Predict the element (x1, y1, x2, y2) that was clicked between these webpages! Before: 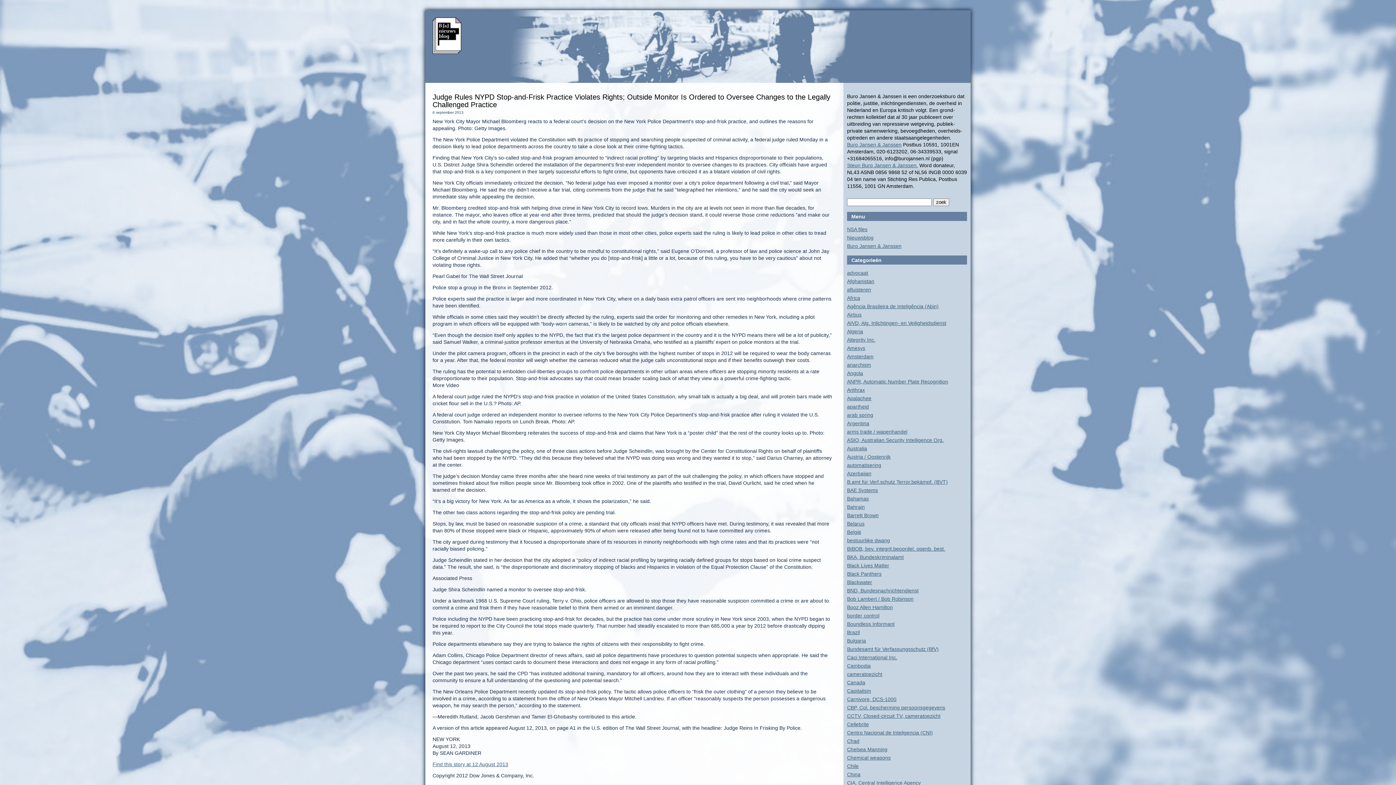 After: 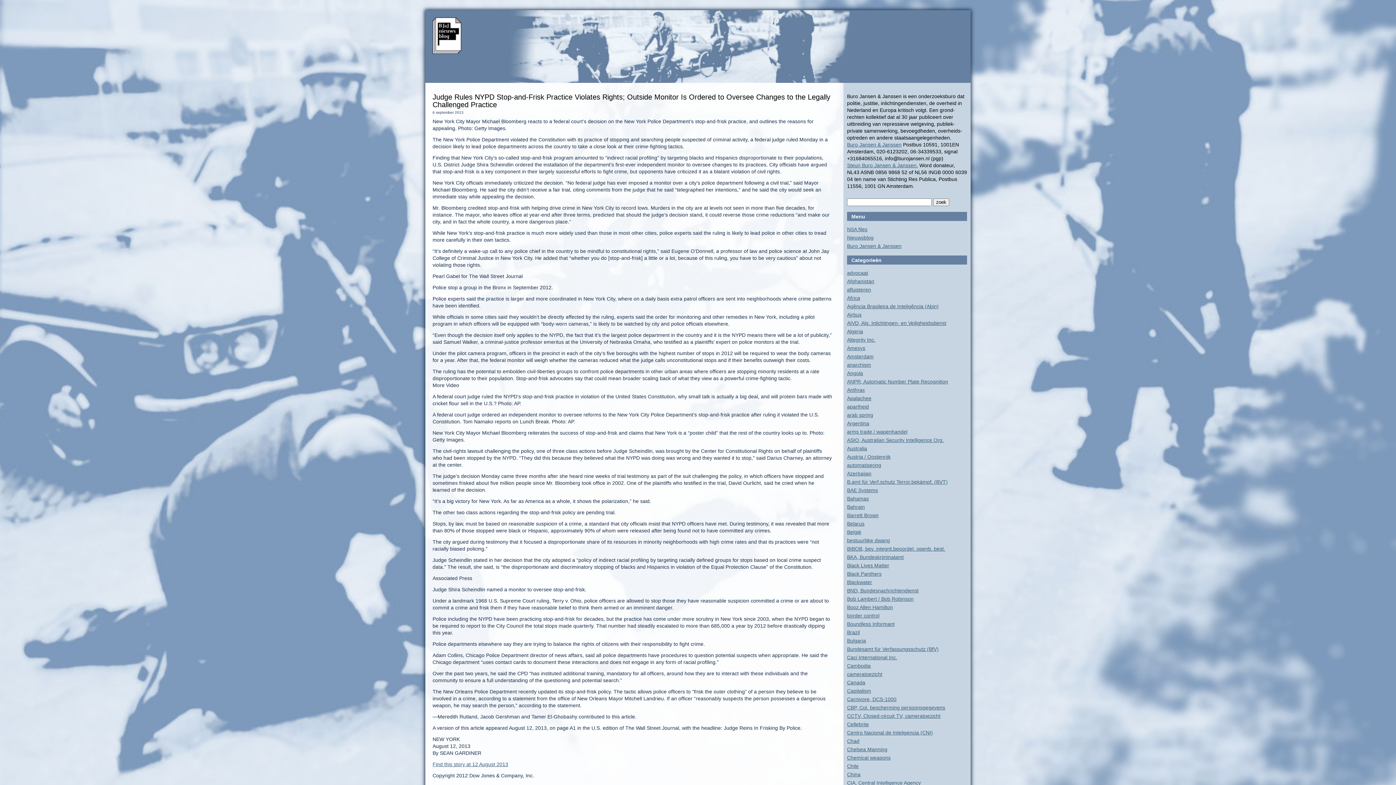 Action: label: Buro Jansen & Janssen bbox: (847, 243, 901, 249)